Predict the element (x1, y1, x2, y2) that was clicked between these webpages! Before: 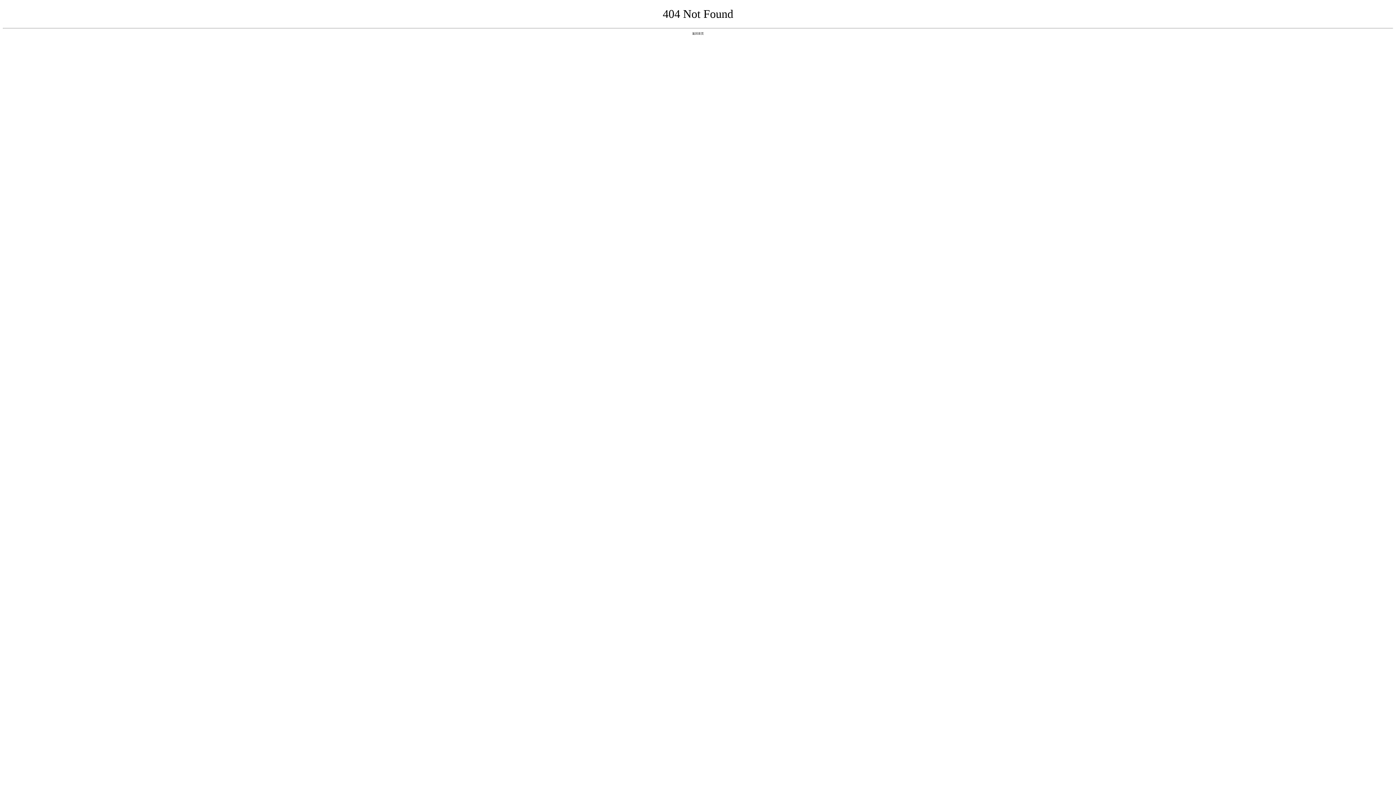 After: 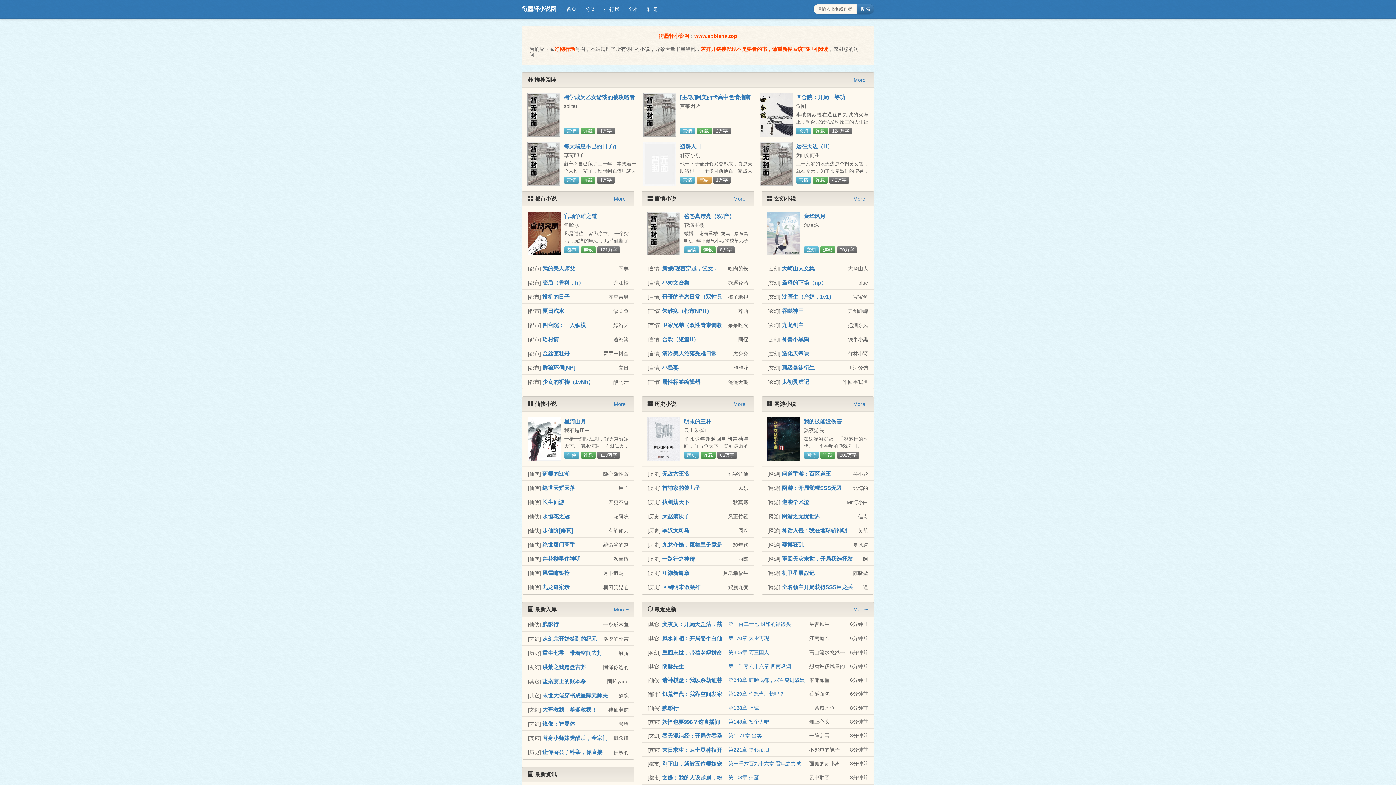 Action: label: 返回首页 bbox: (692, 31, 704, 35)